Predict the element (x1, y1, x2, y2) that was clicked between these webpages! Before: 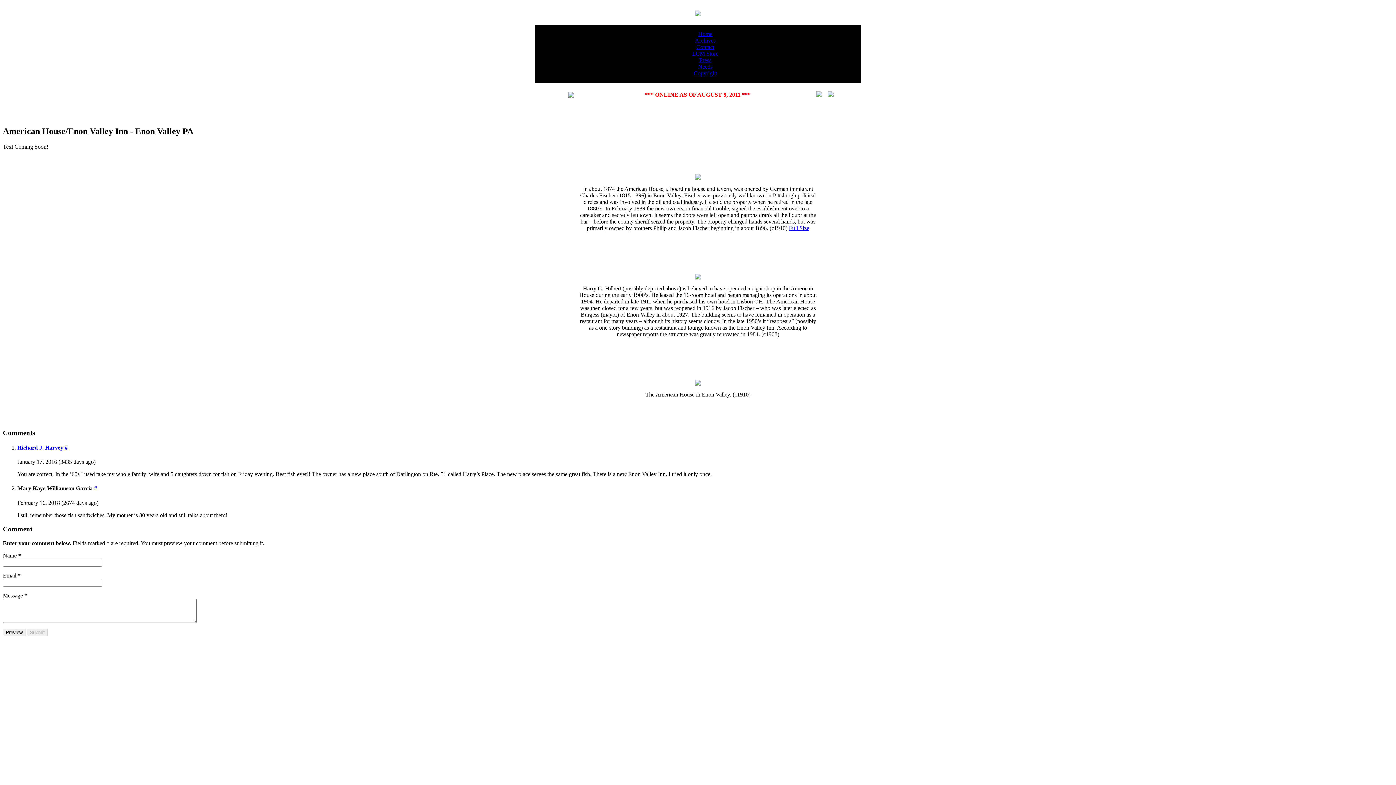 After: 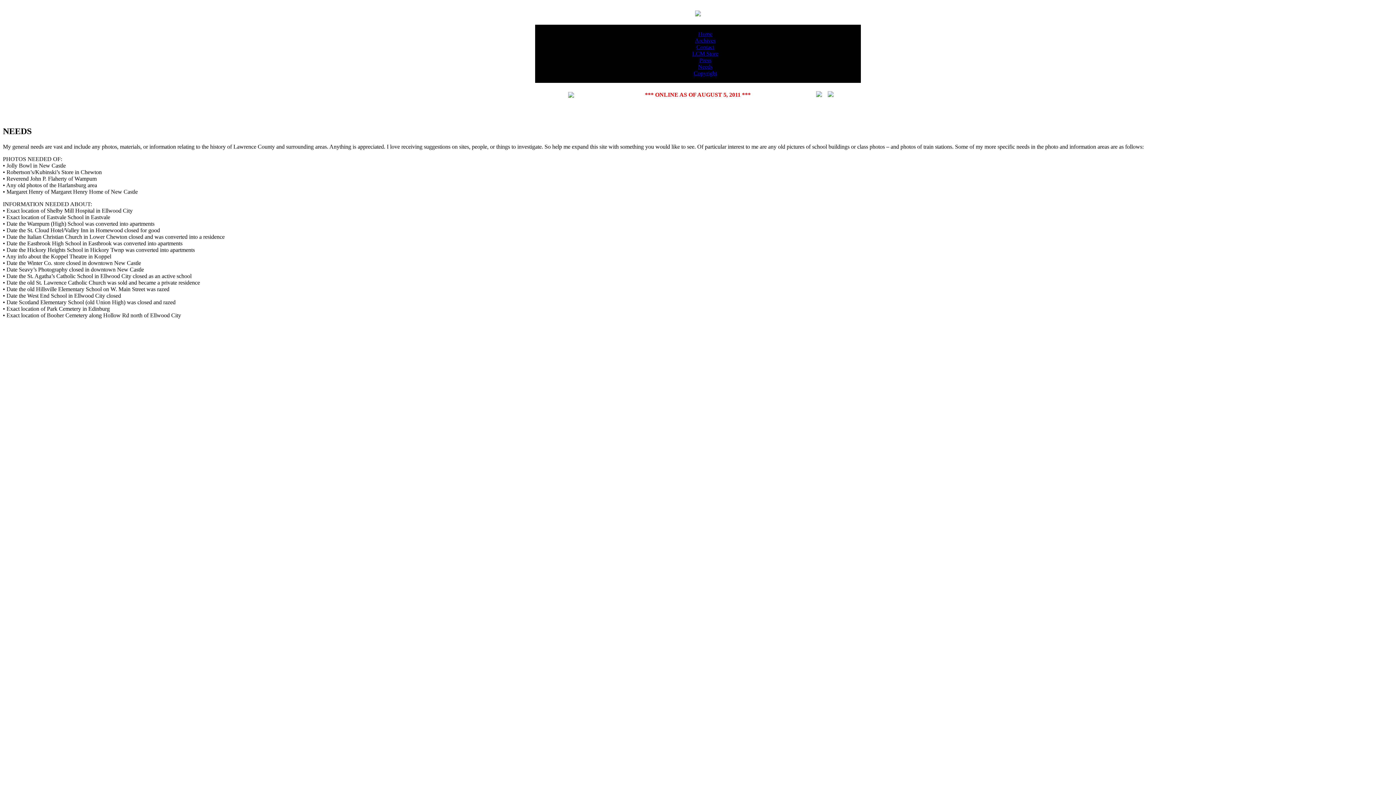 Action: bbox: (698, 63, 712, 69) label: Needs